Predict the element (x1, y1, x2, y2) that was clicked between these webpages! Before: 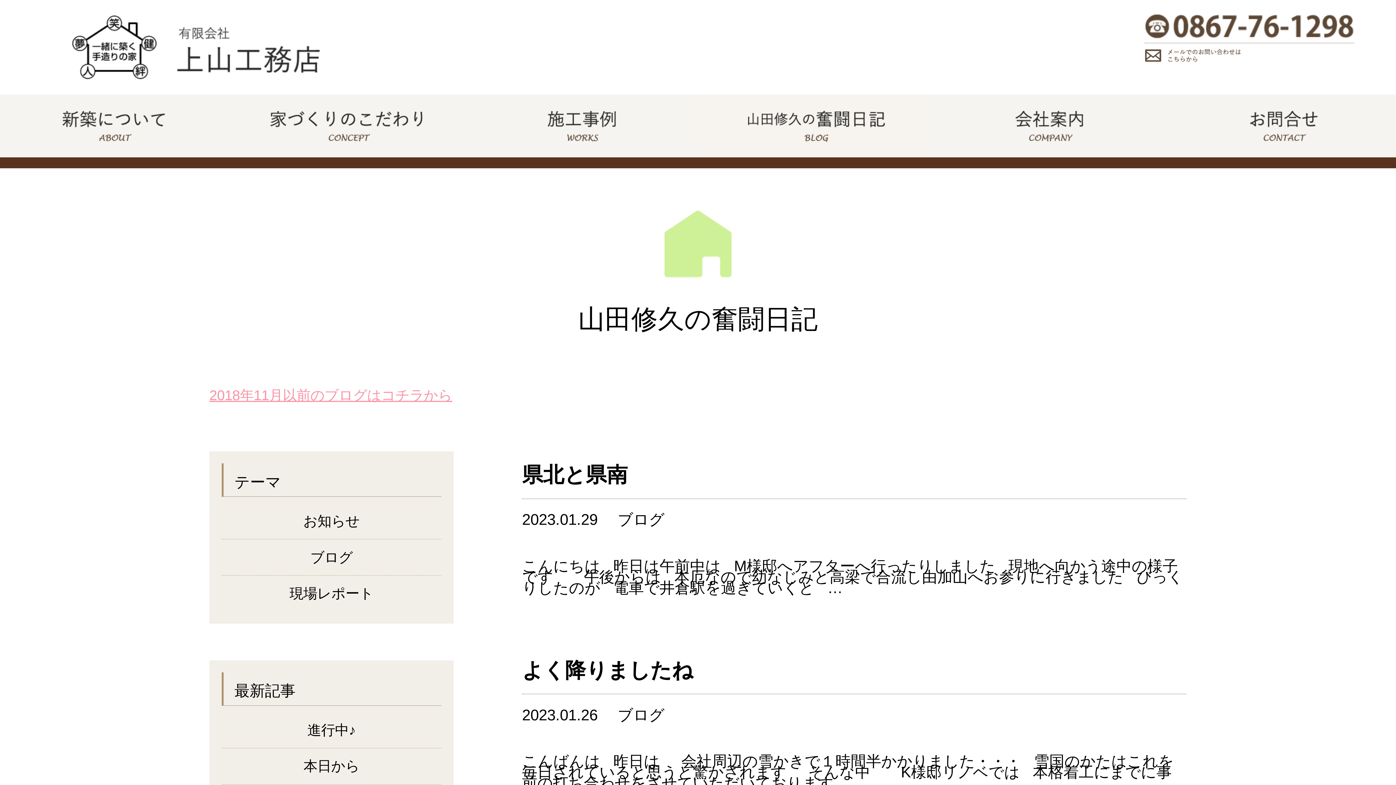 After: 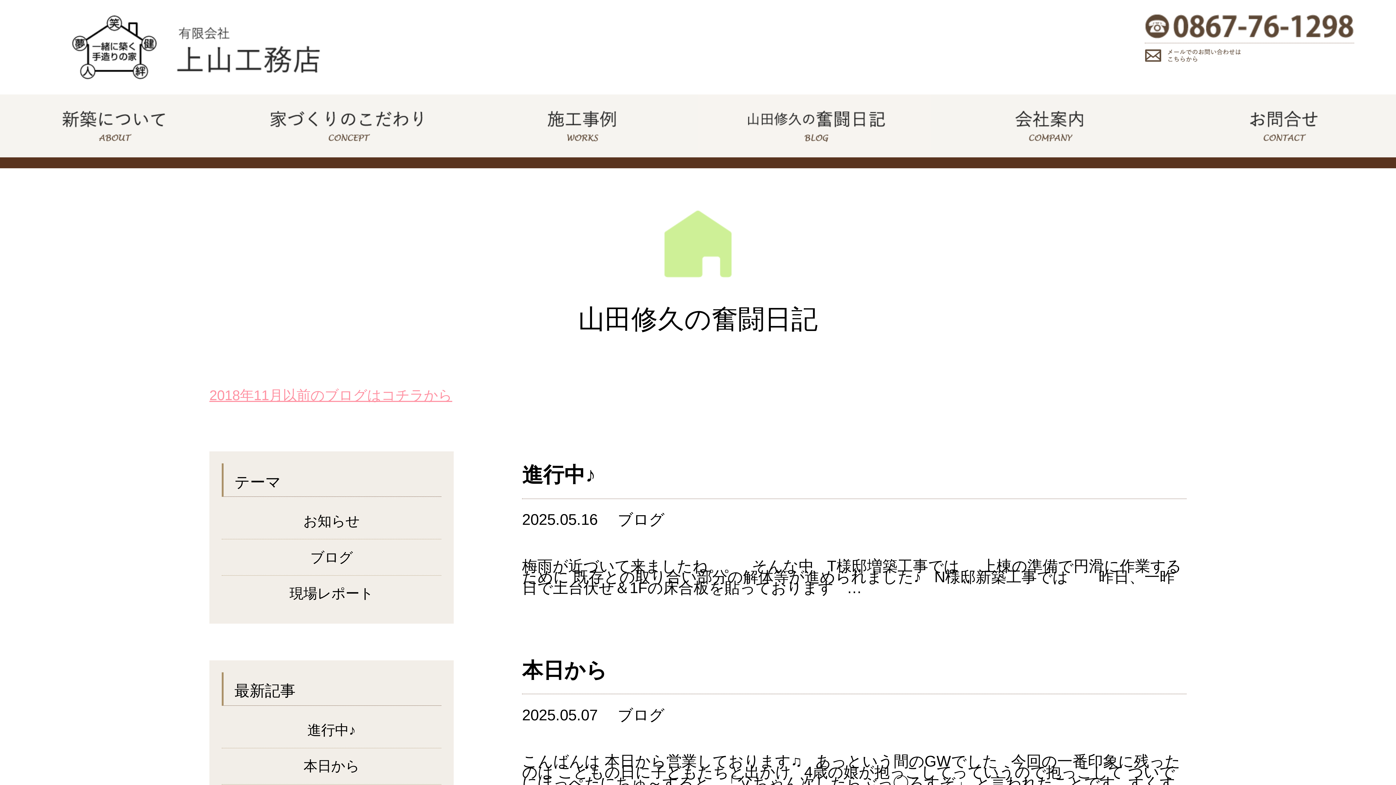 Action: bbox: (289, 585, 373, 601) label: 現場レポート